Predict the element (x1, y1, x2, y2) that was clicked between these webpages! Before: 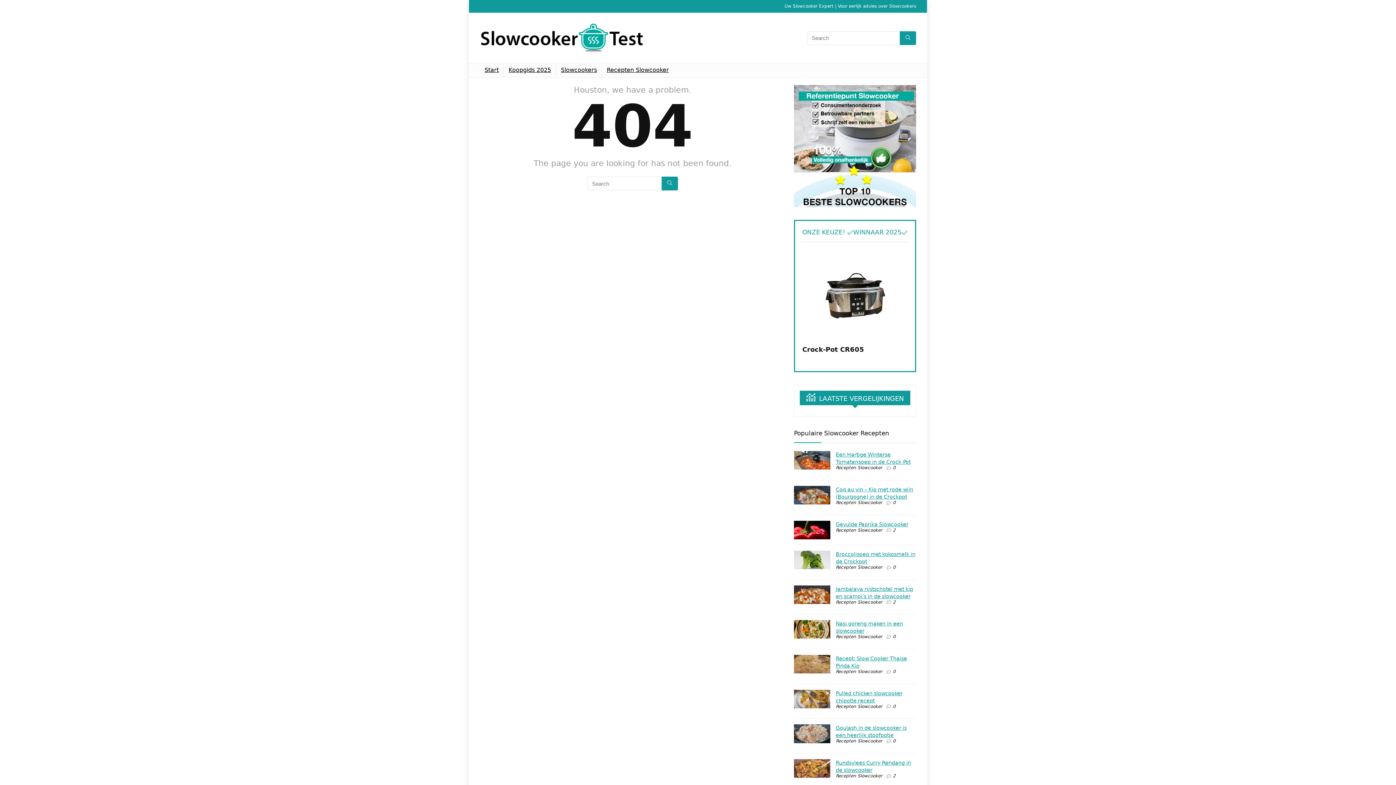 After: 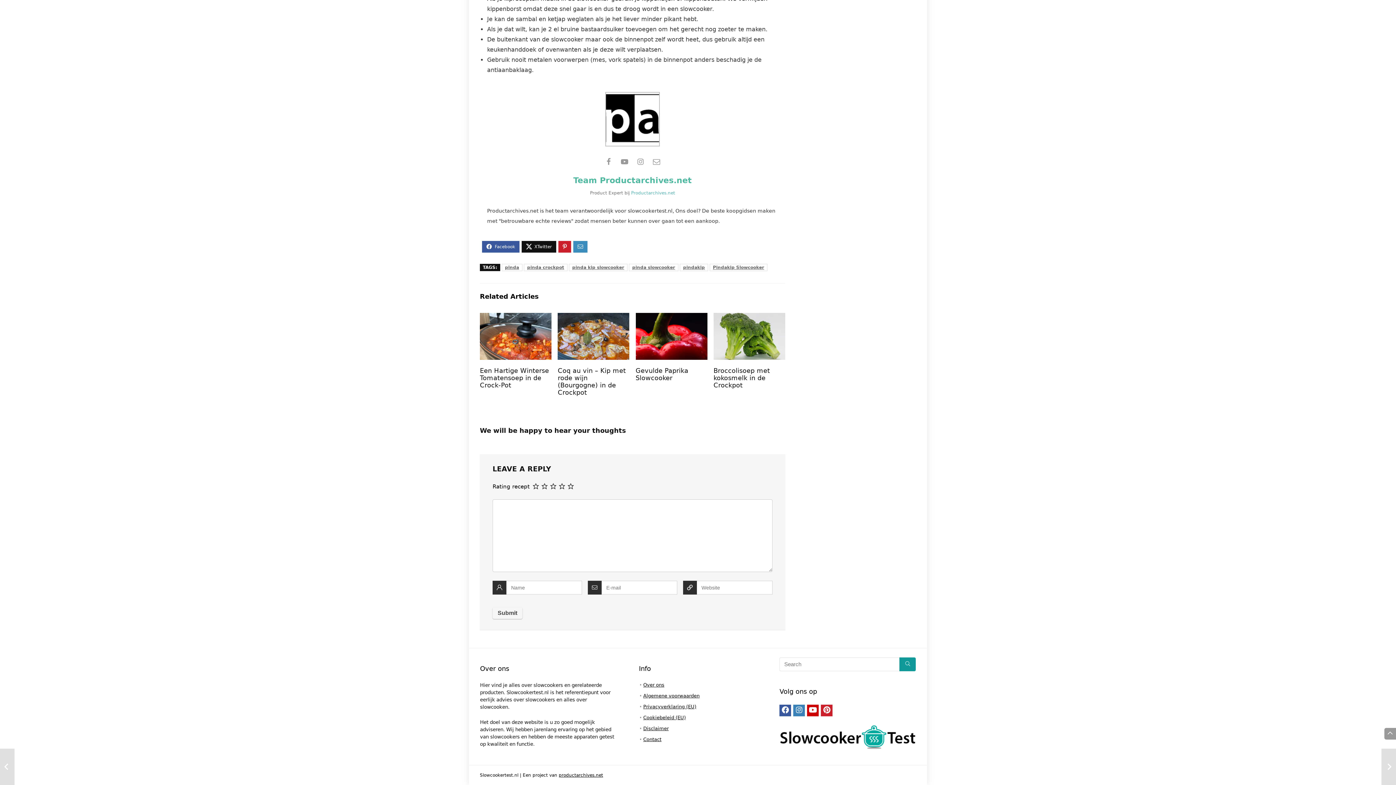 Action: label: 0 bbox: (893, 669, 896, 674)